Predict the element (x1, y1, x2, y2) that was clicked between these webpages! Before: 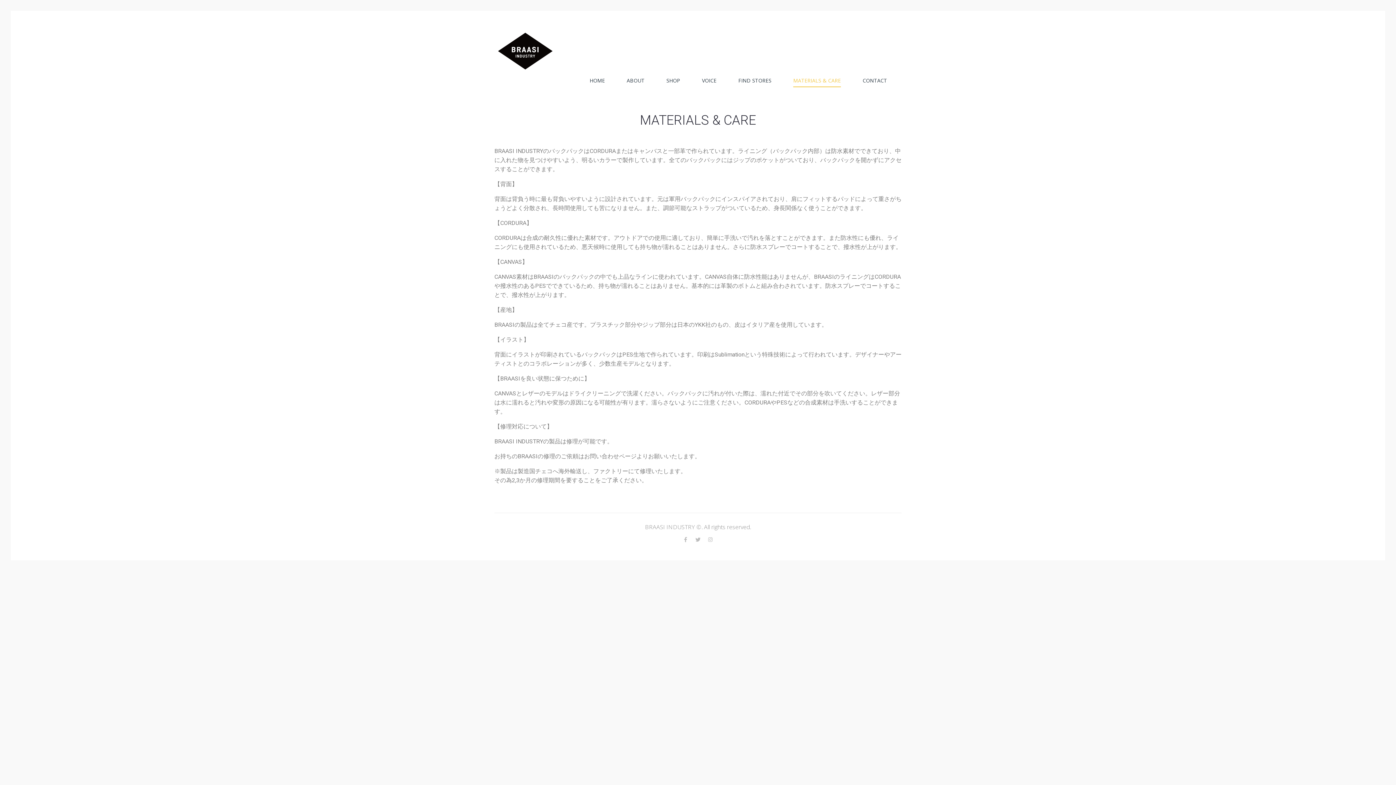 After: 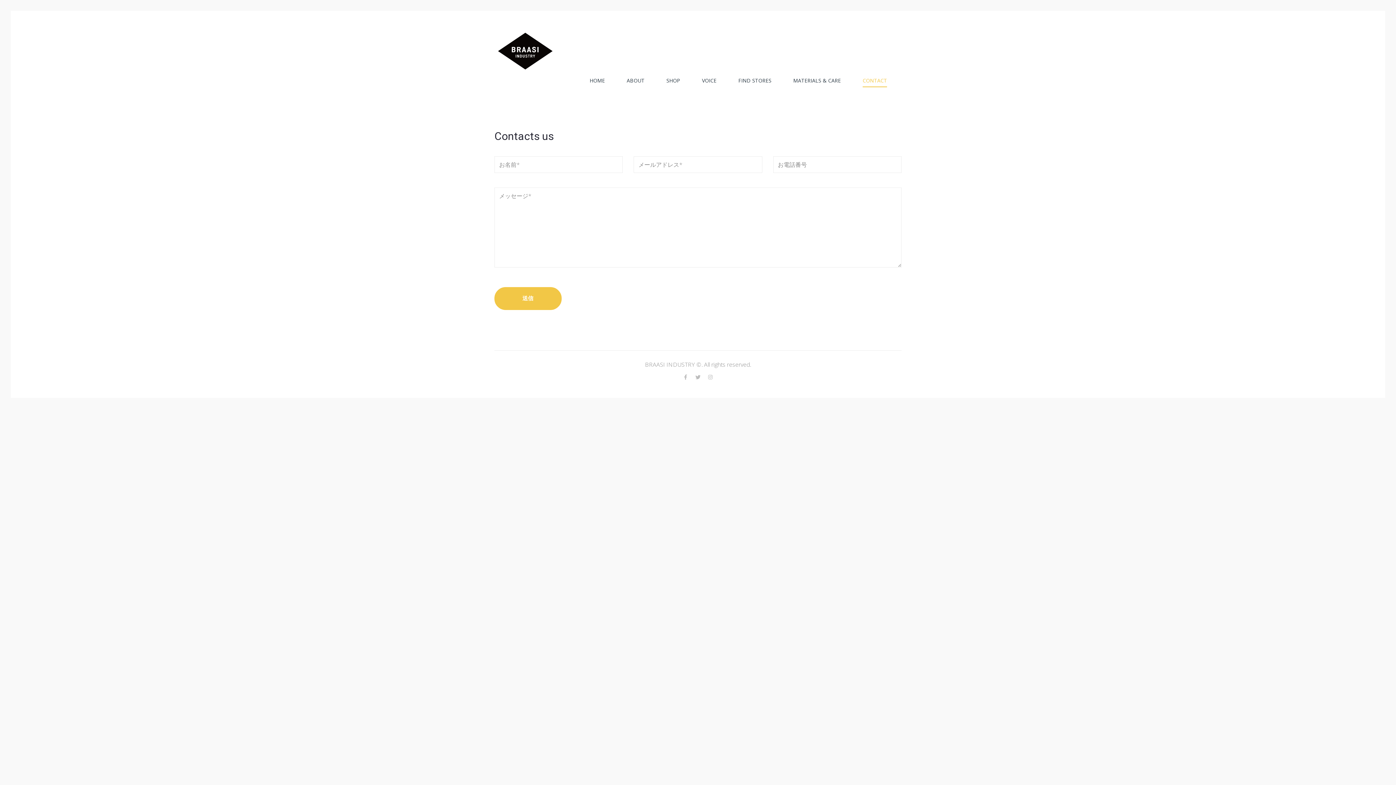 Action: bbox: (862, 76, 887, 87) label: CONTACT